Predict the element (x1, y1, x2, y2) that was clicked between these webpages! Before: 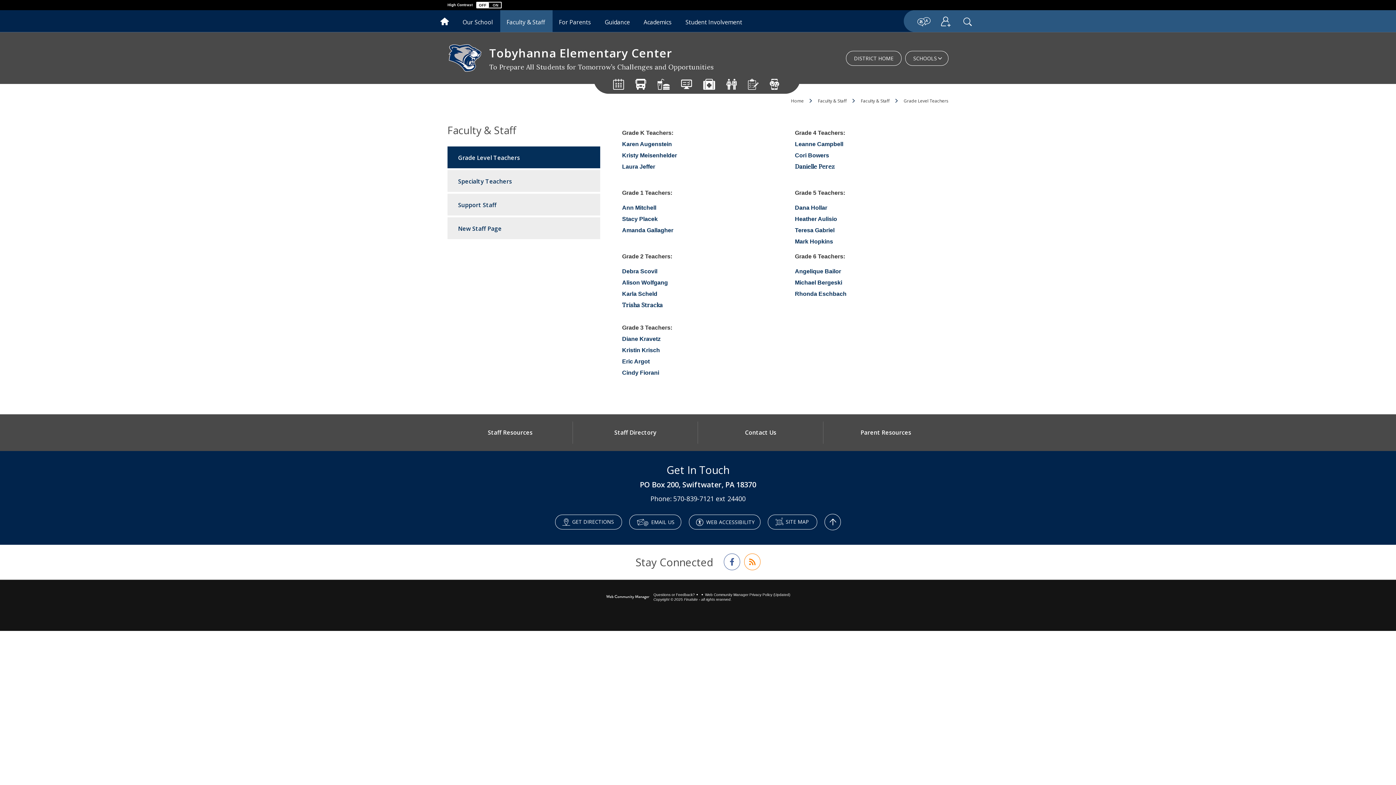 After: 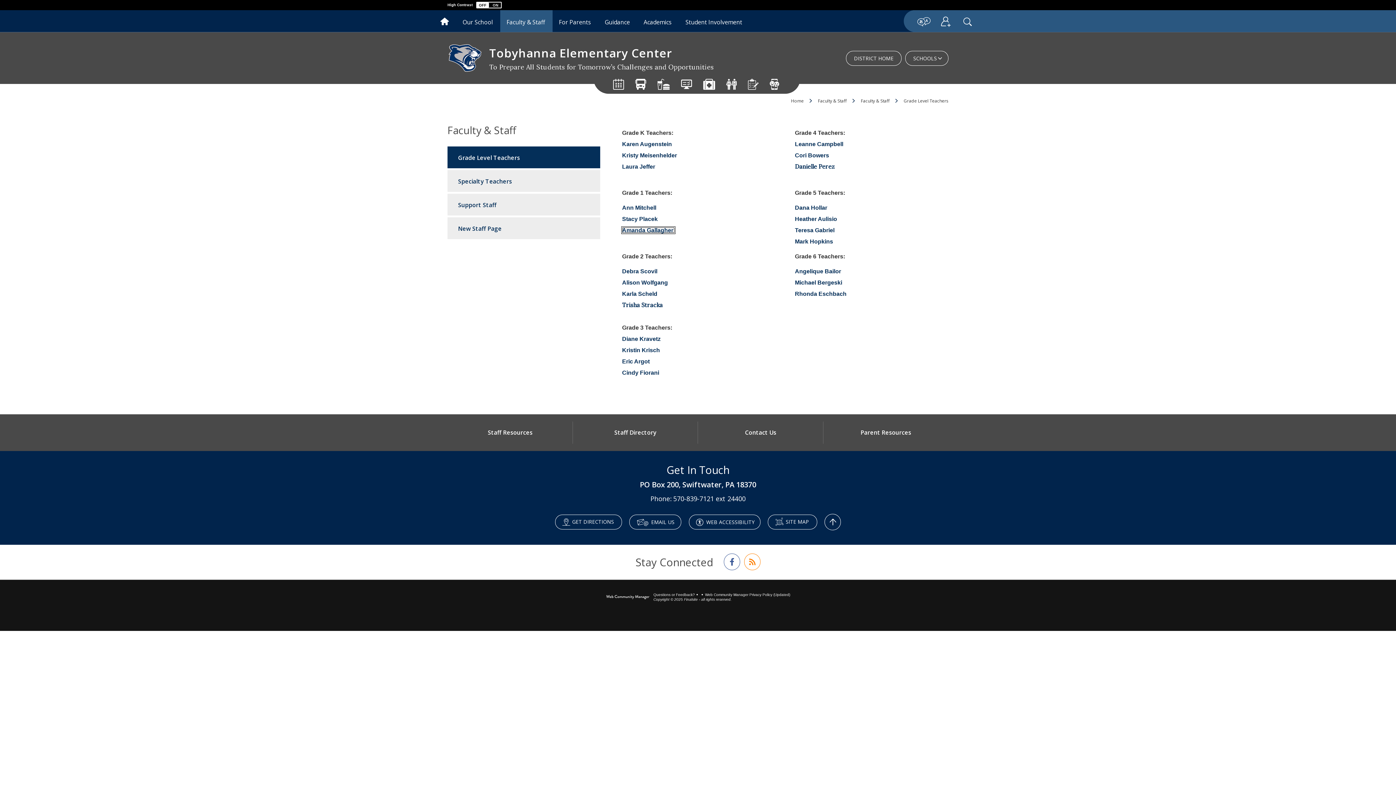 Action: label: Amanda Gallagher  bbox: (622, 227, 674, 233)